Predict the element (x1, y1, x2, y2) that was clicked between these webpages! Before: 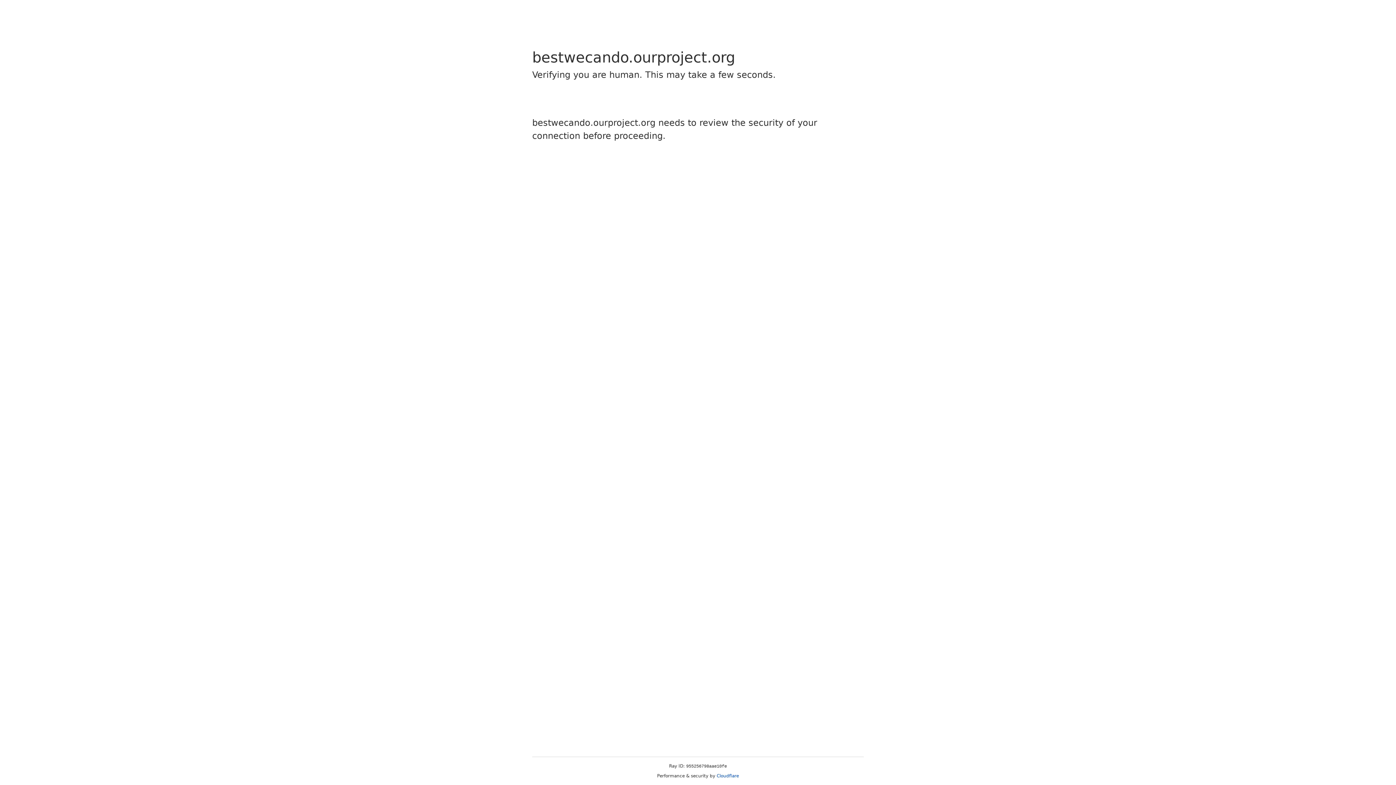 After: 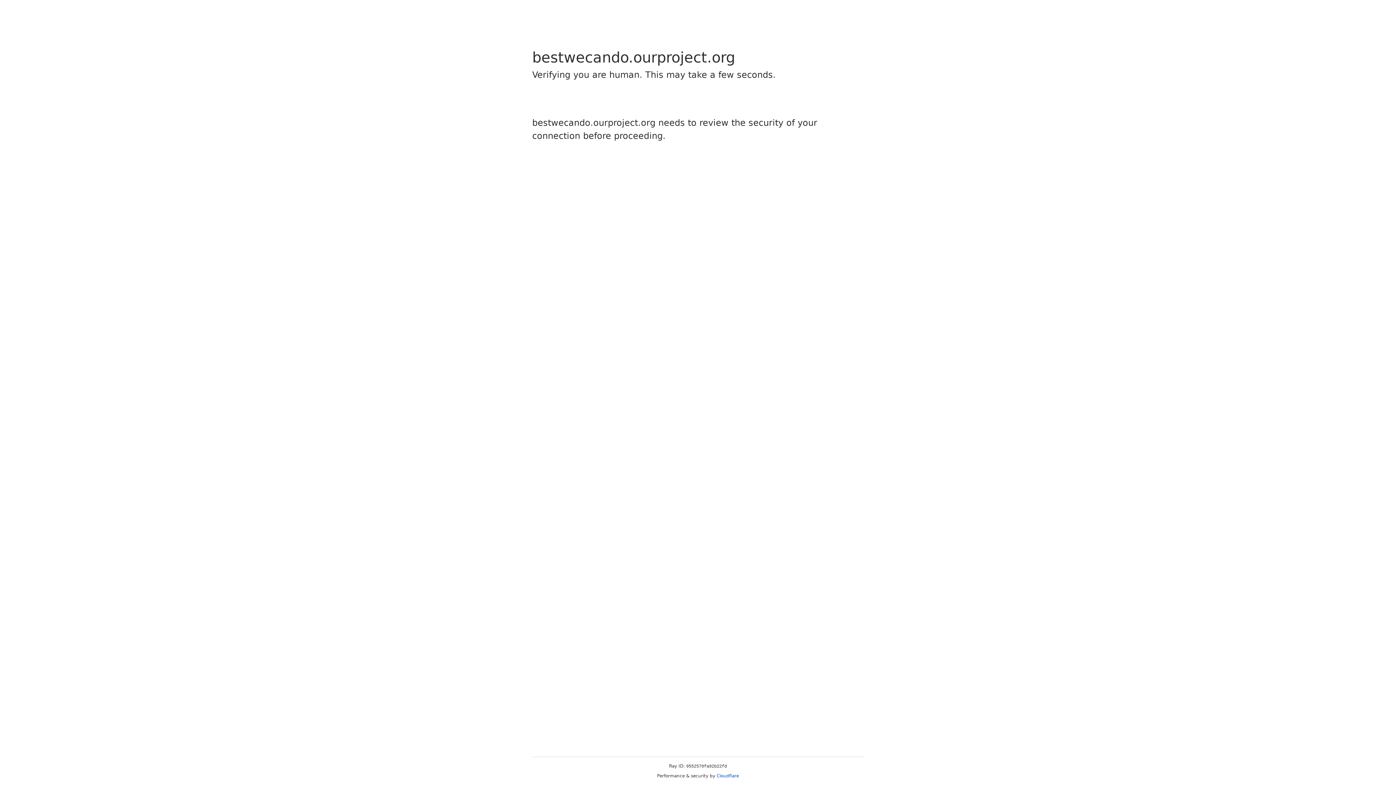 Action: label: Cloudflare bbox: (716, 773, 739, 778)